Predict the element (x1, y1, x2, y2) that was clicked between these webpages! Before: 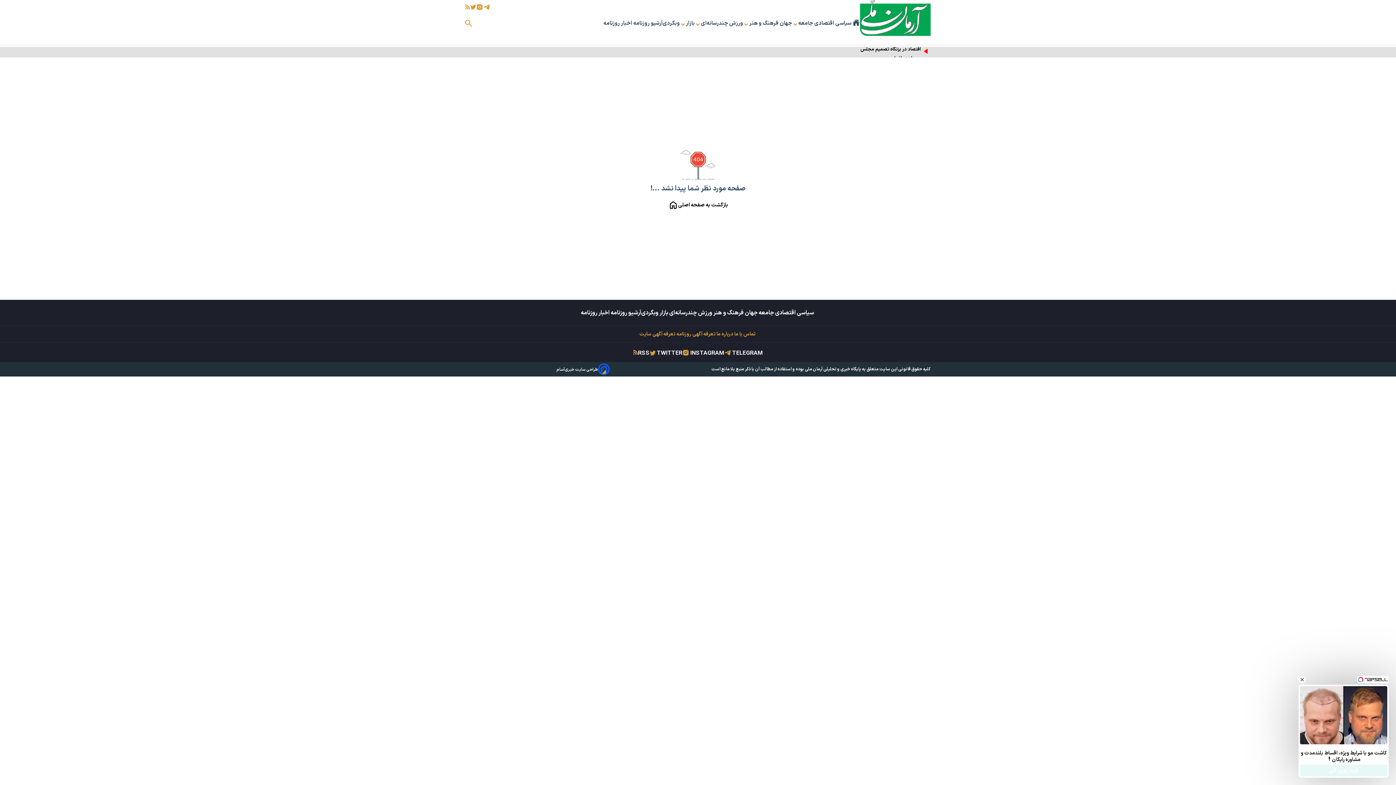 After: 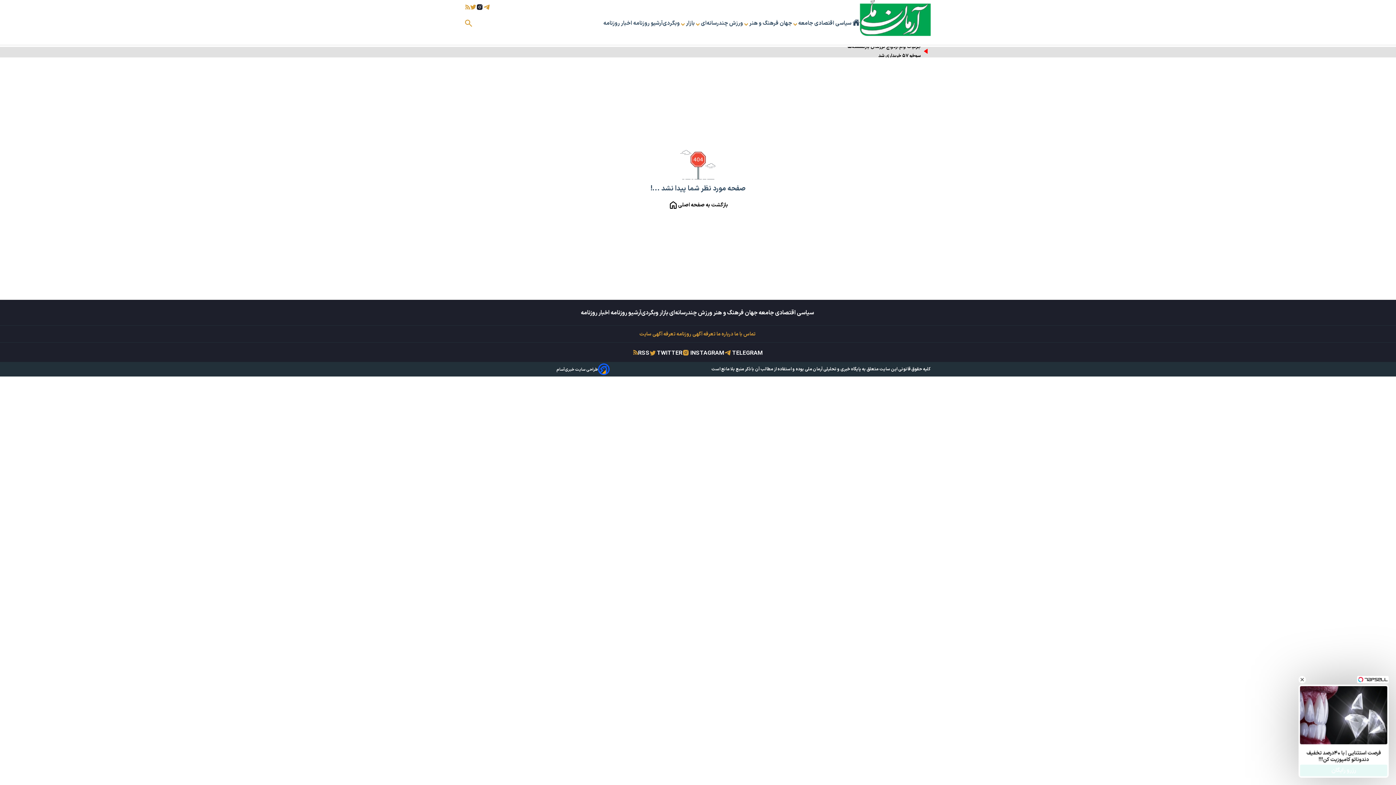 Action: bbox: (476, 3, 483, 10)